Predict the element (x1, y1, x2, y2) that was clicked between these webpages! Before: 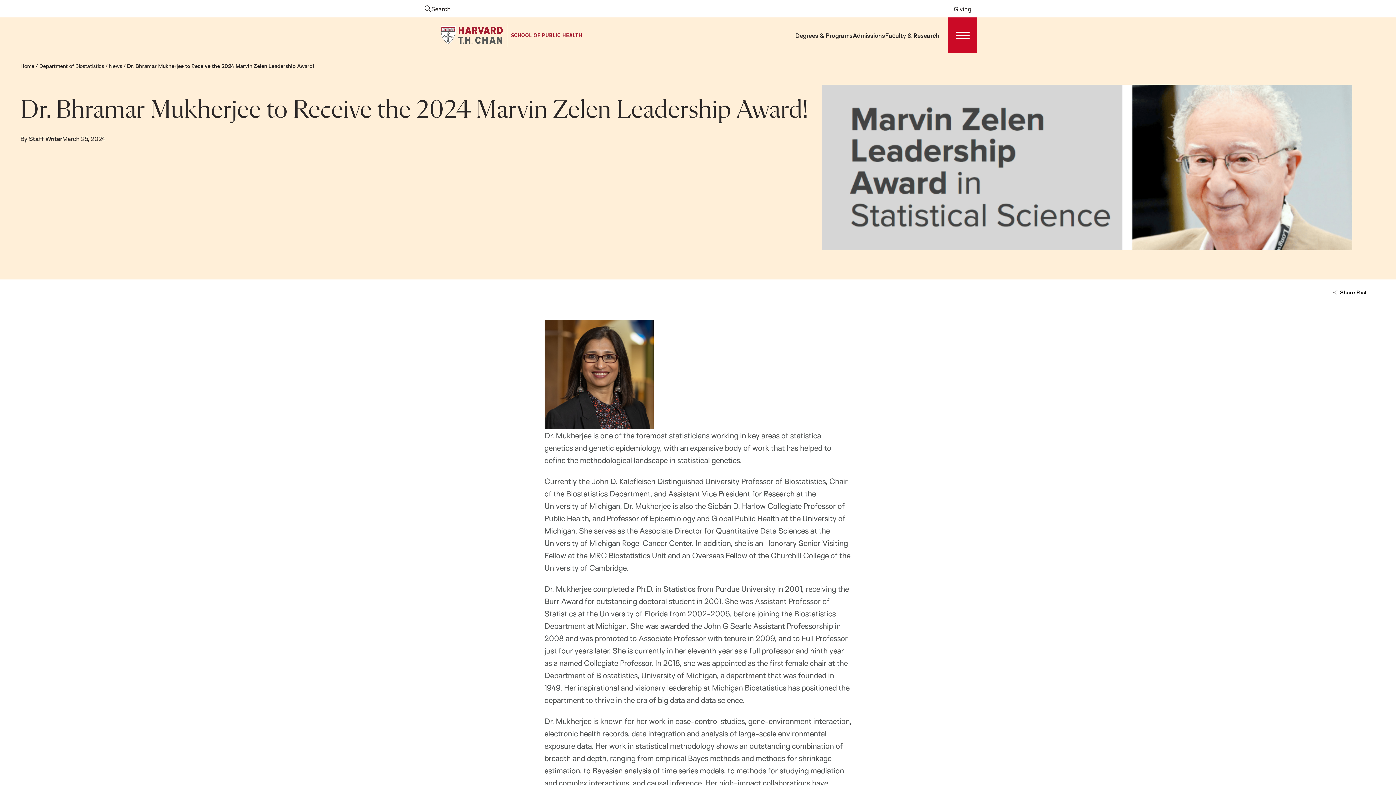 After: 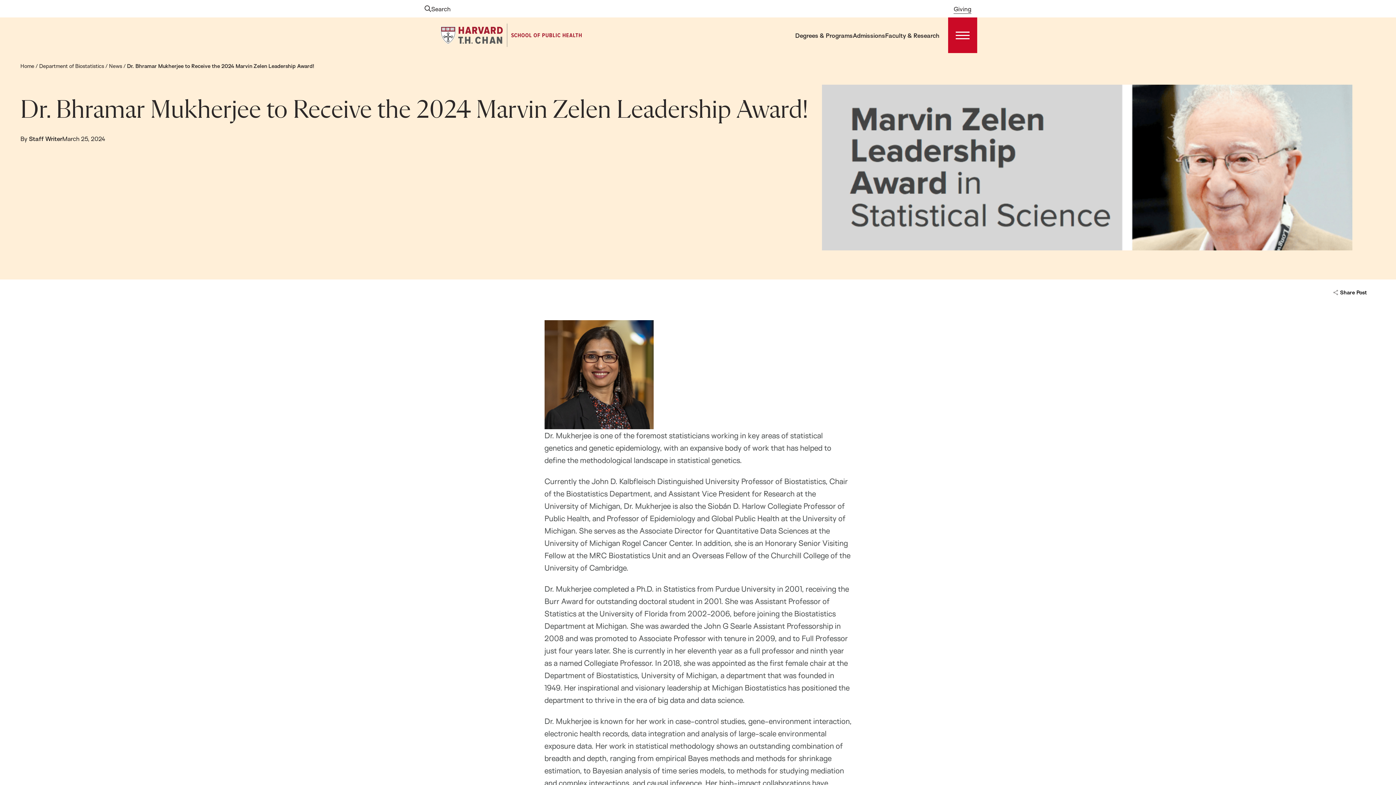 Action: bbox: (953, 3, 971, 13) label: Giving